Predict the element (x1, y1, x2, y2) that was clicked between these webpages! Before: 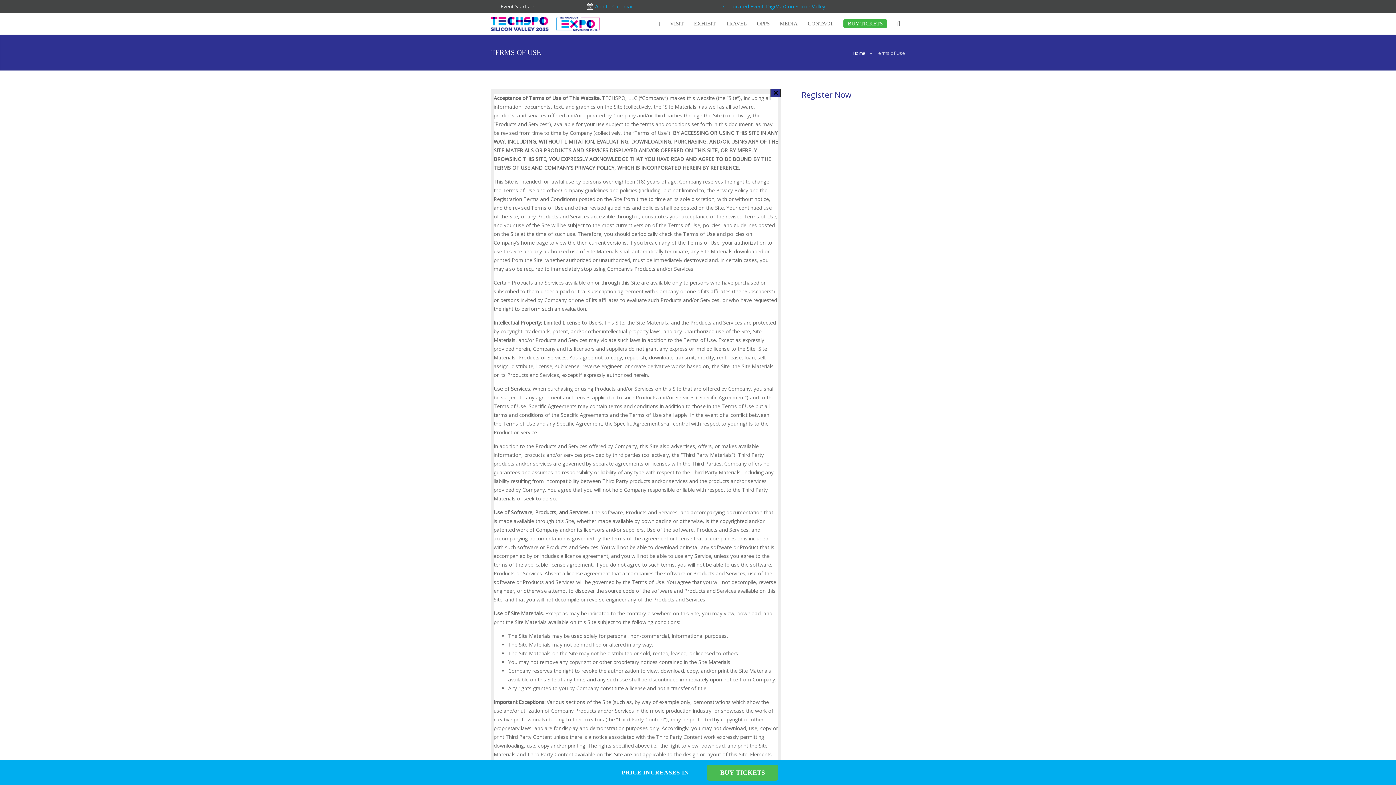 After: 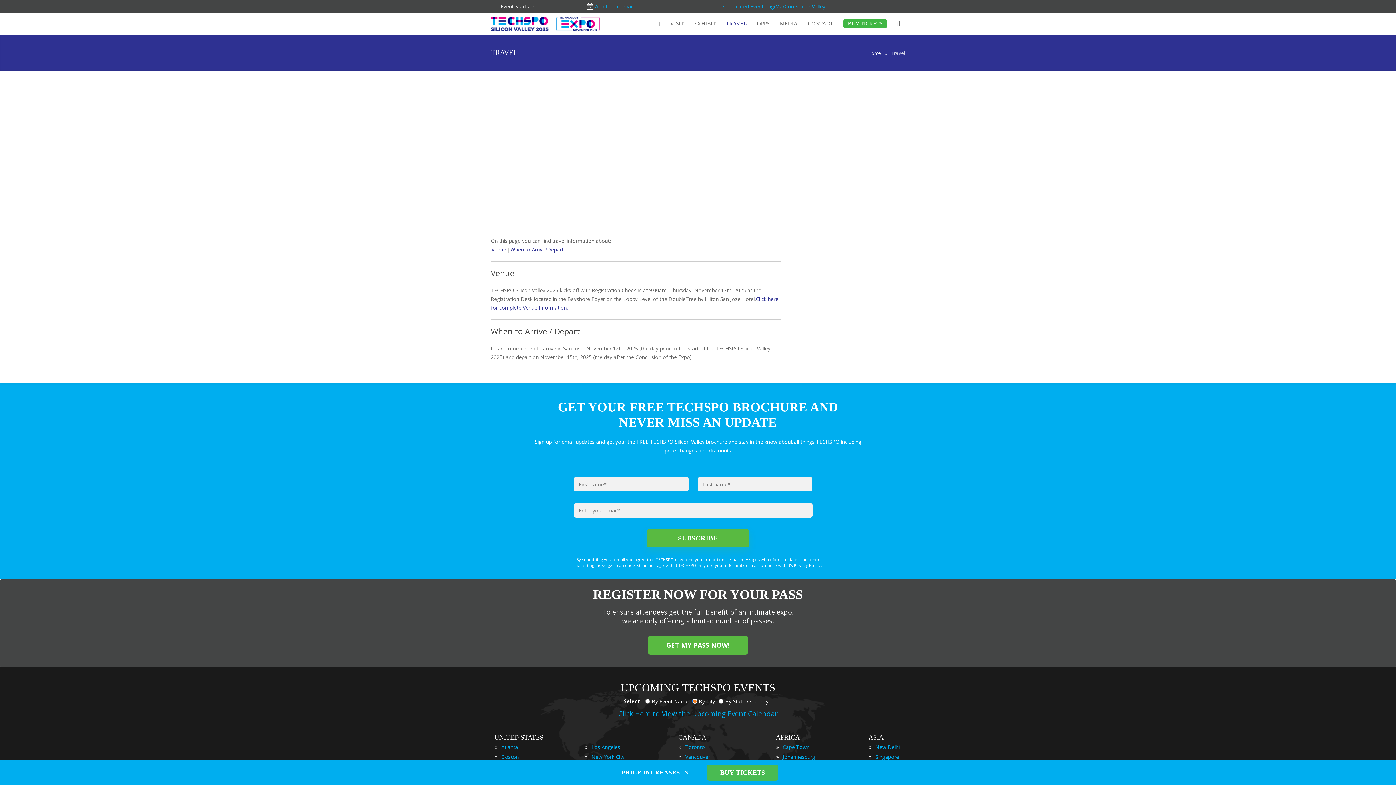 Action: bbox: (721, 12, 752, 35) label: TRAVEL